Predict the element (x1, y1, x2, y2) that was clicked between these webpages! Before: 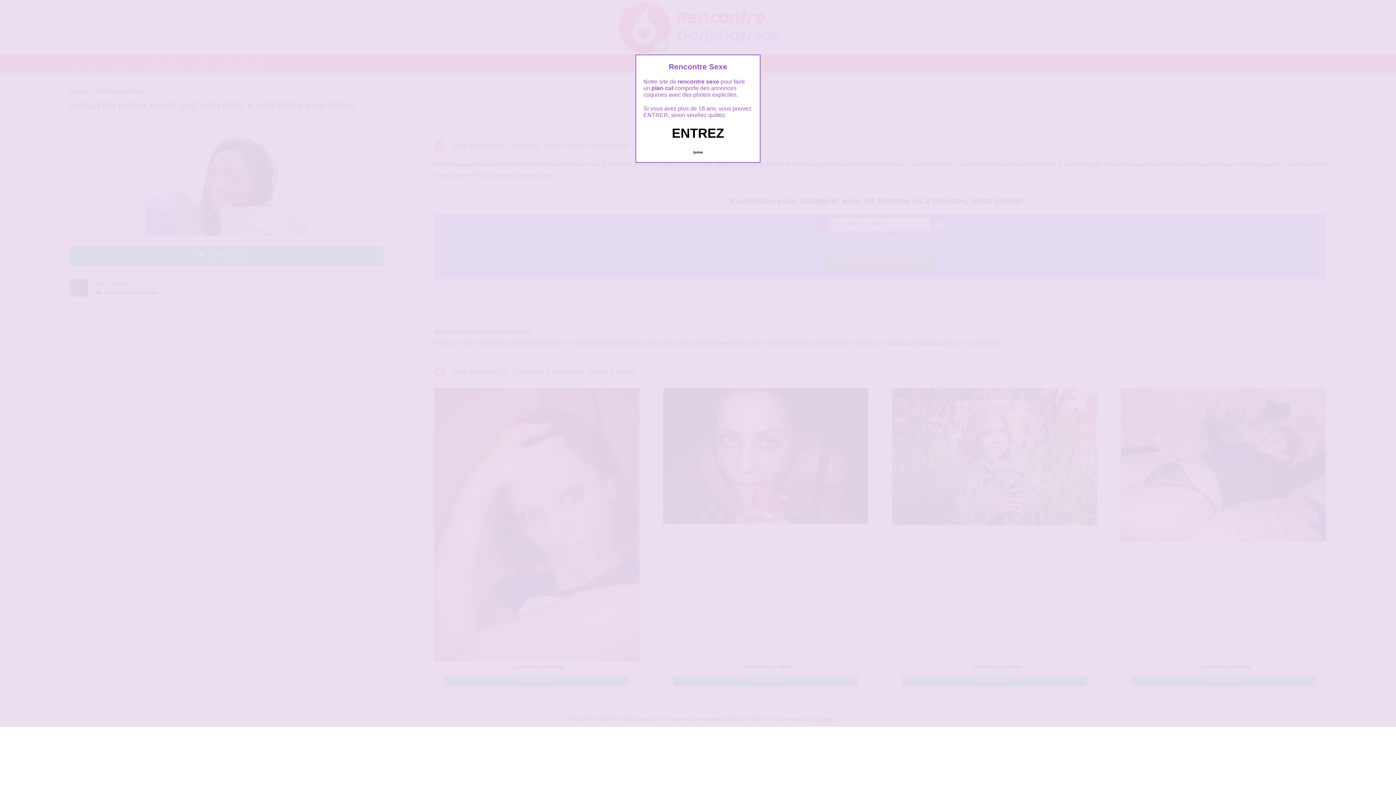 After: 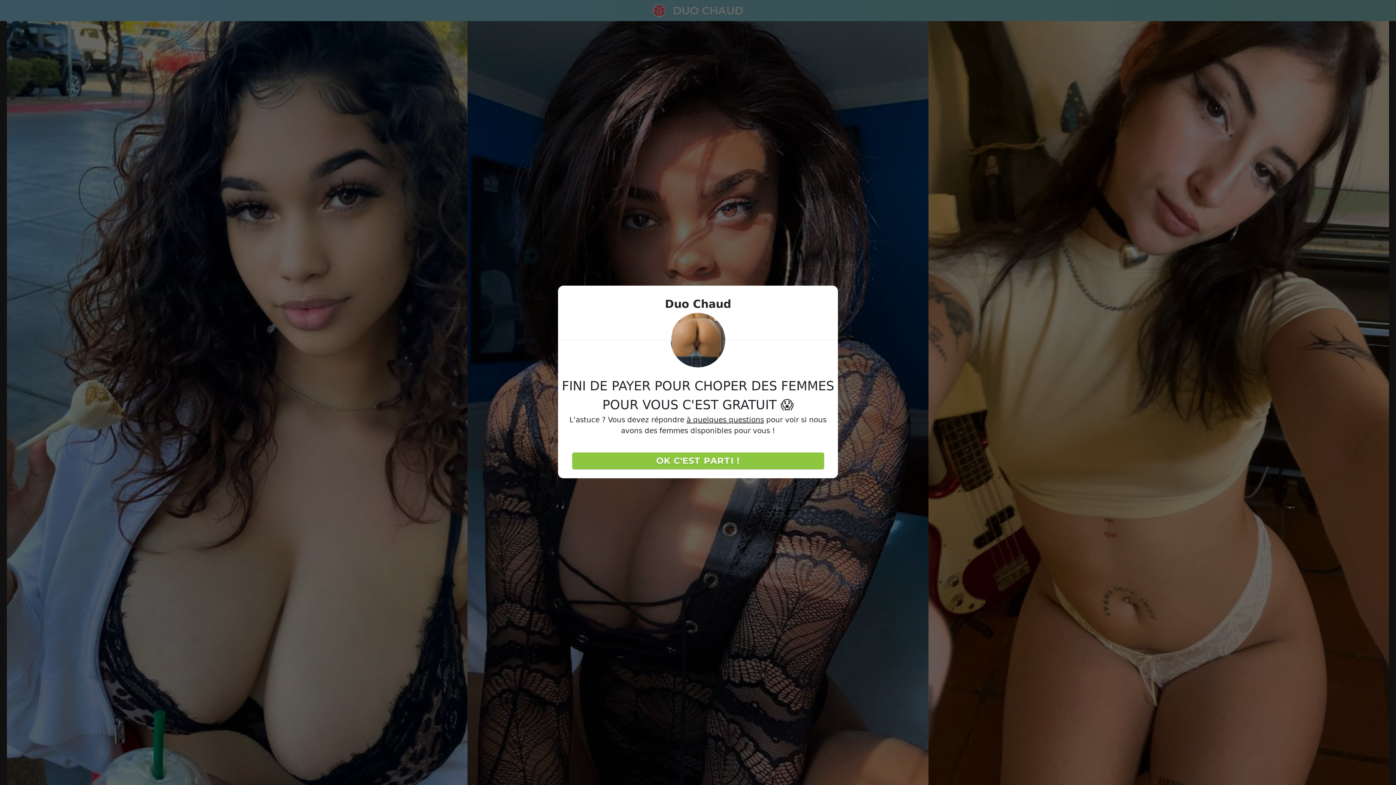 Action: label: Quittez bbox: (689, 147, 706, 157)